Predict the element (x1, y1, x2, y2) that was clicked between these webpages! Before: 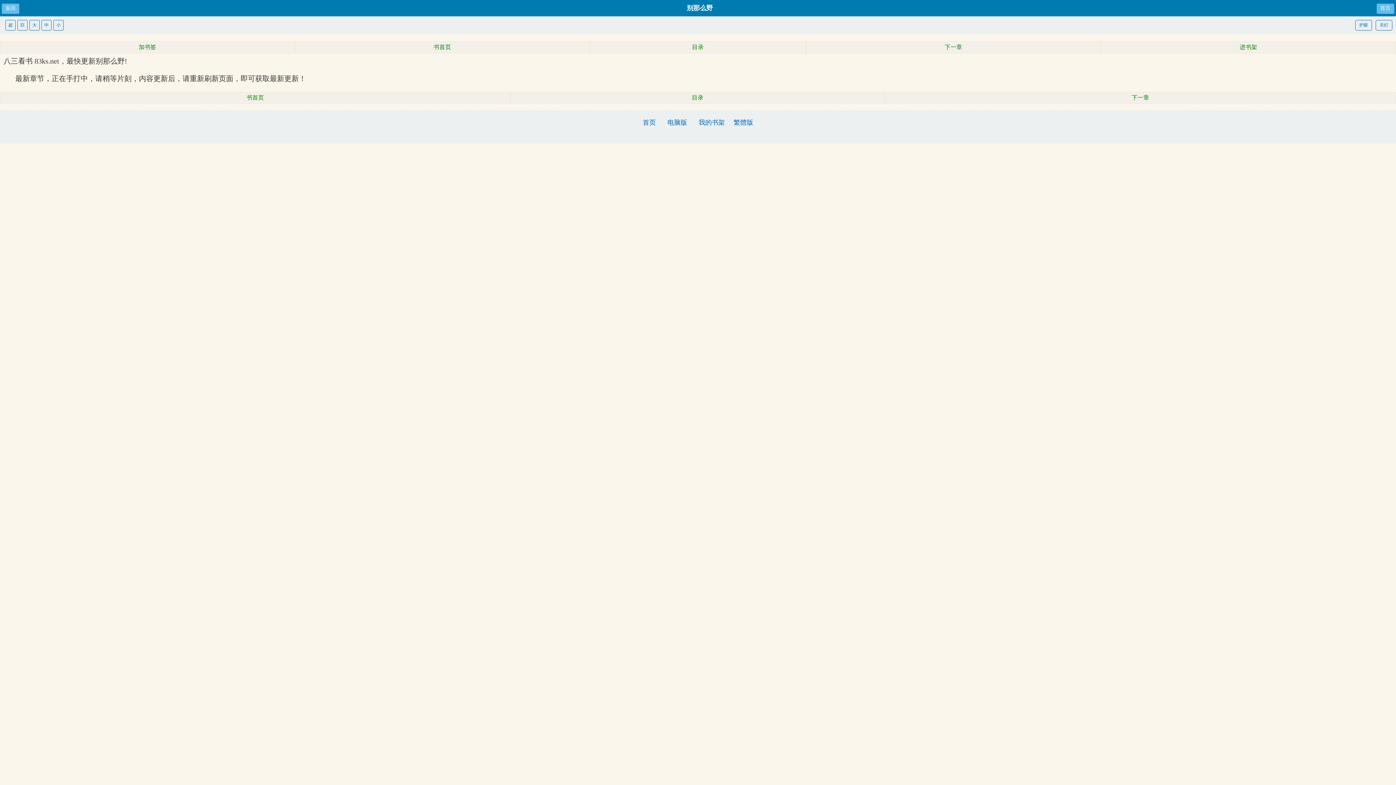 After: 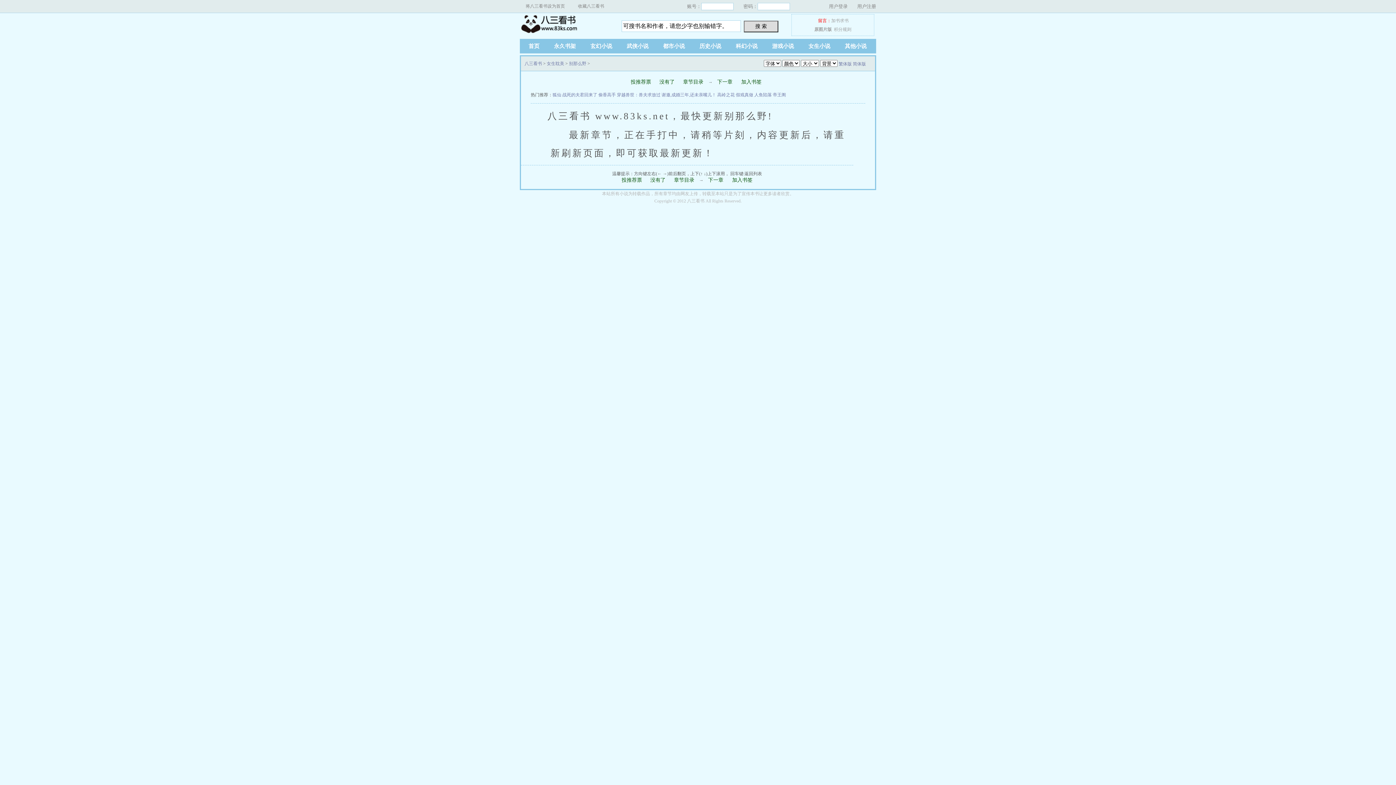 Action: bbox: (667, 118, 687, 126) label: 电脑版